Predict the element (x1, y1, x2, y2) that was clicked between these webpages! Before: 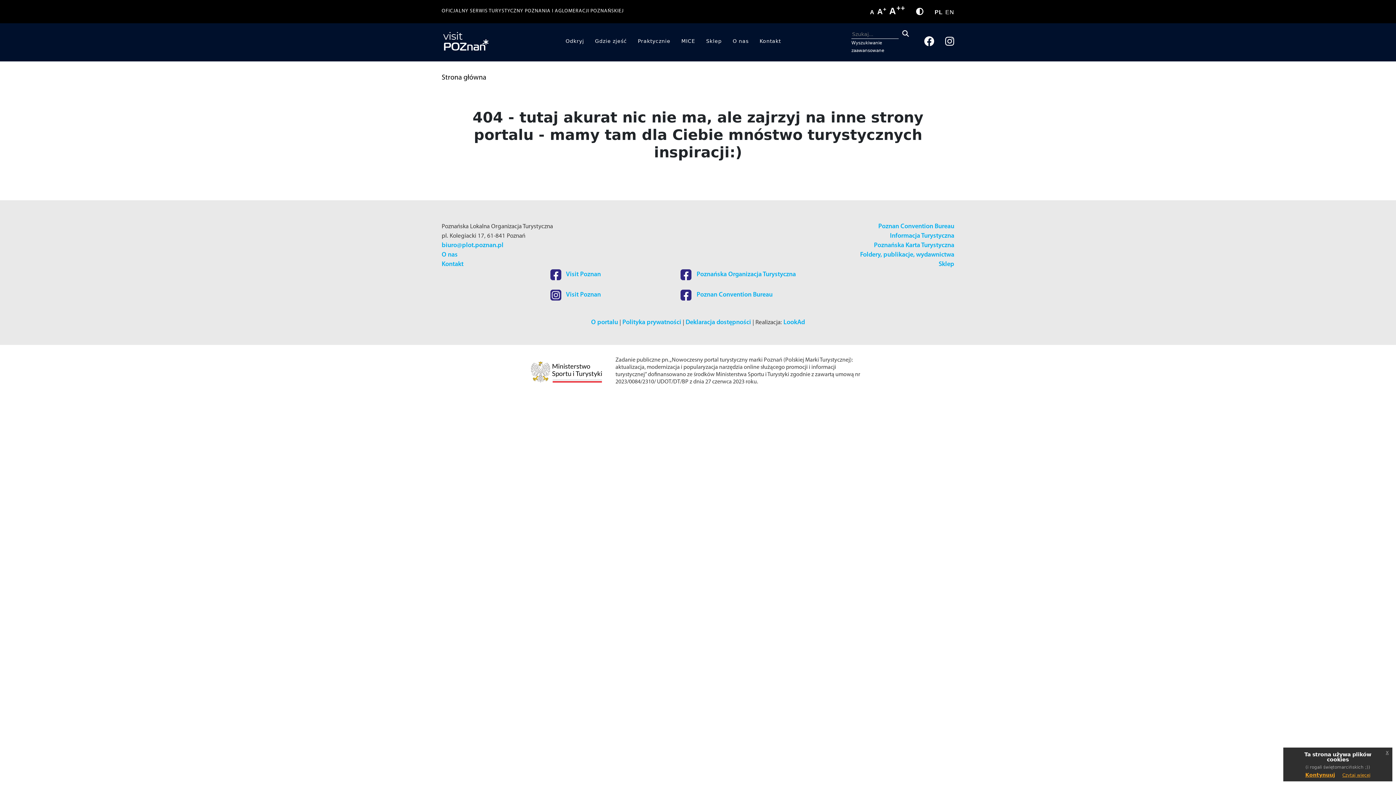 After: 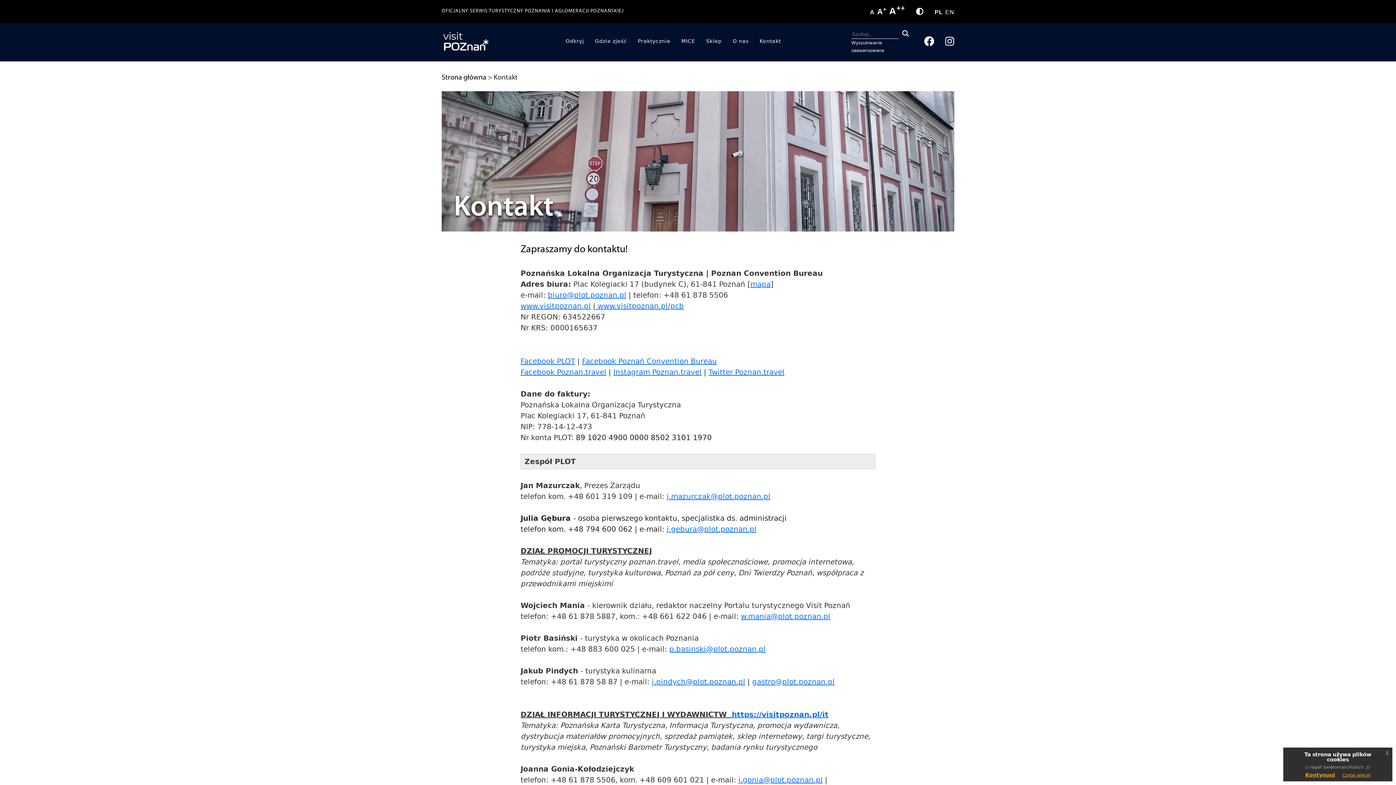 Action: bbox: (441, 261, 463, 268) label: Kontakt